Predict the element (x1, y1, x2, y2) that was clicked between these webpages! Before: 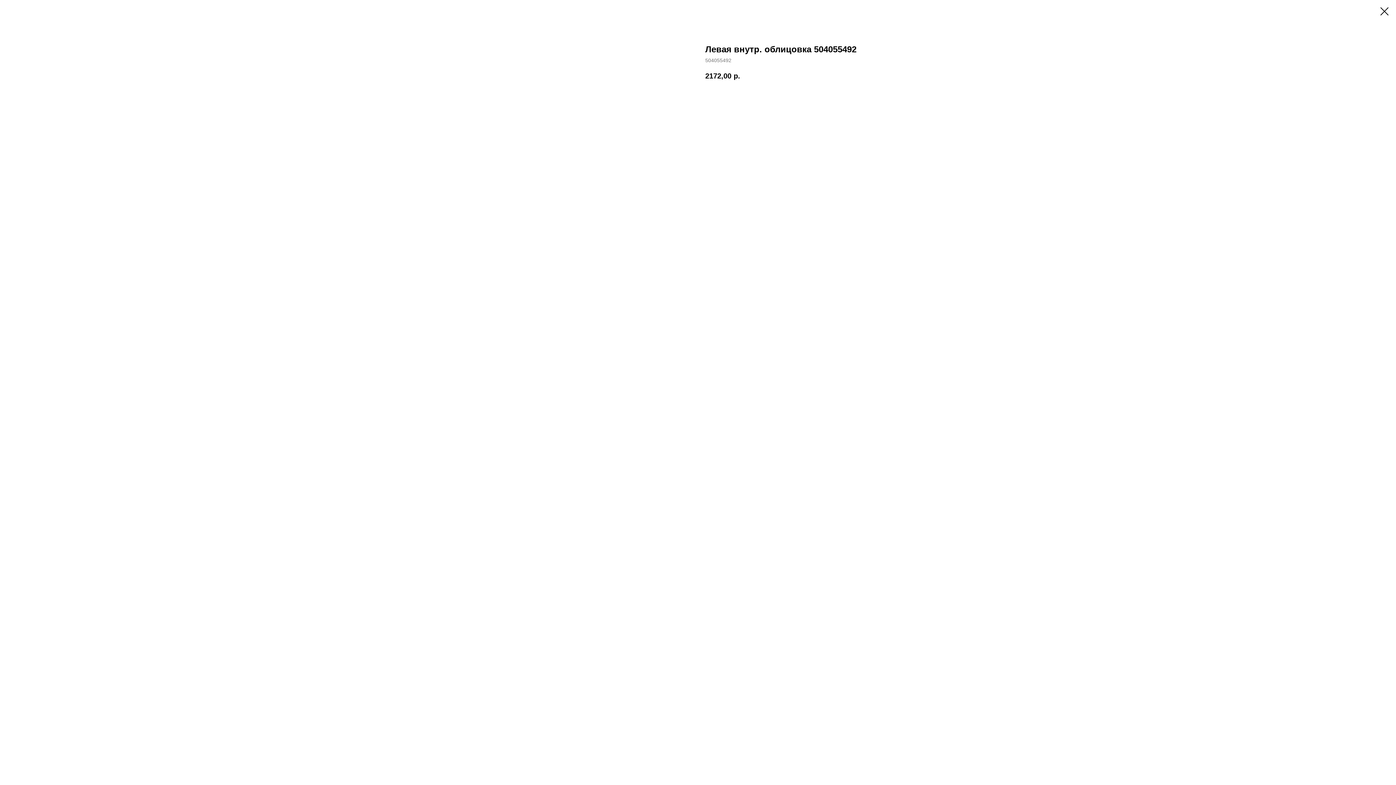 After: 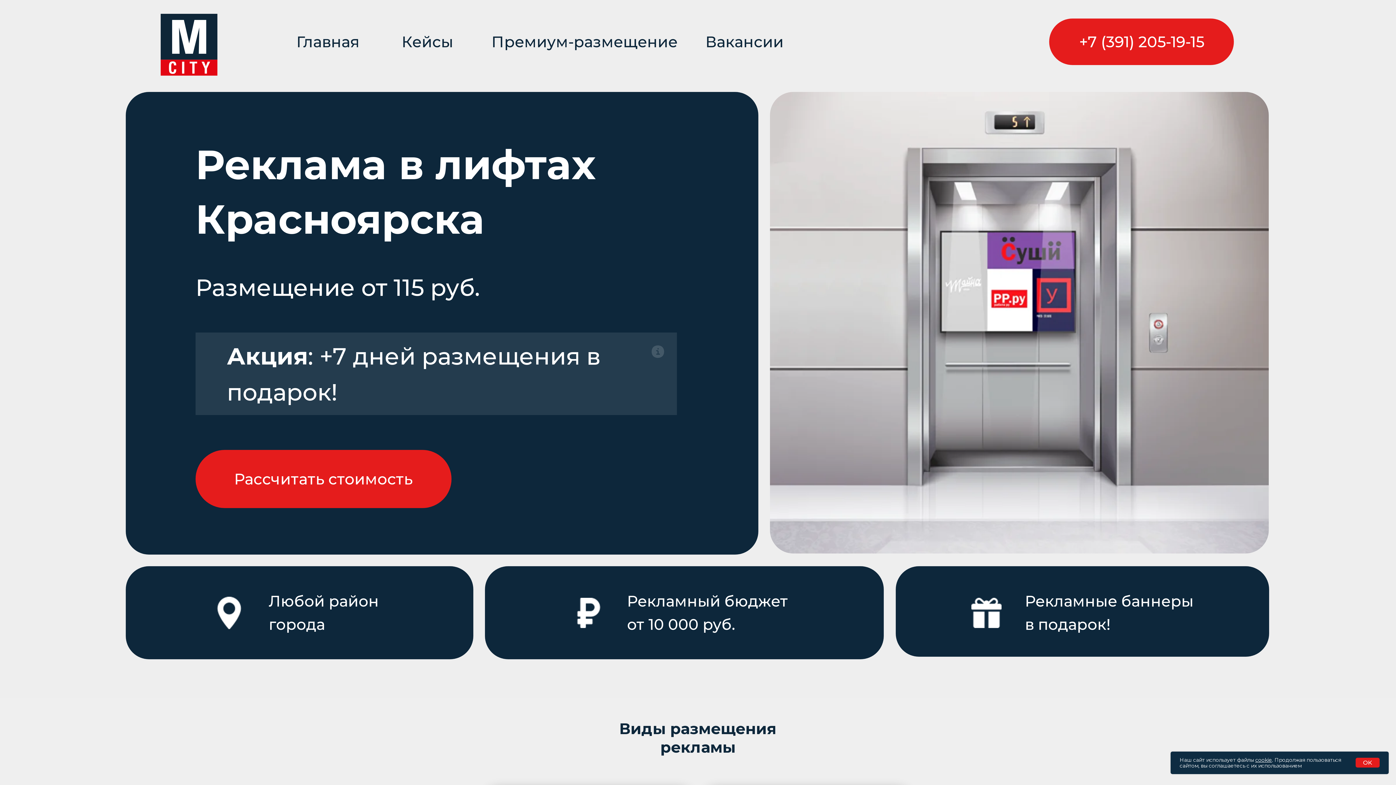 Action: bbox: (1380, 7, 1389, 15)